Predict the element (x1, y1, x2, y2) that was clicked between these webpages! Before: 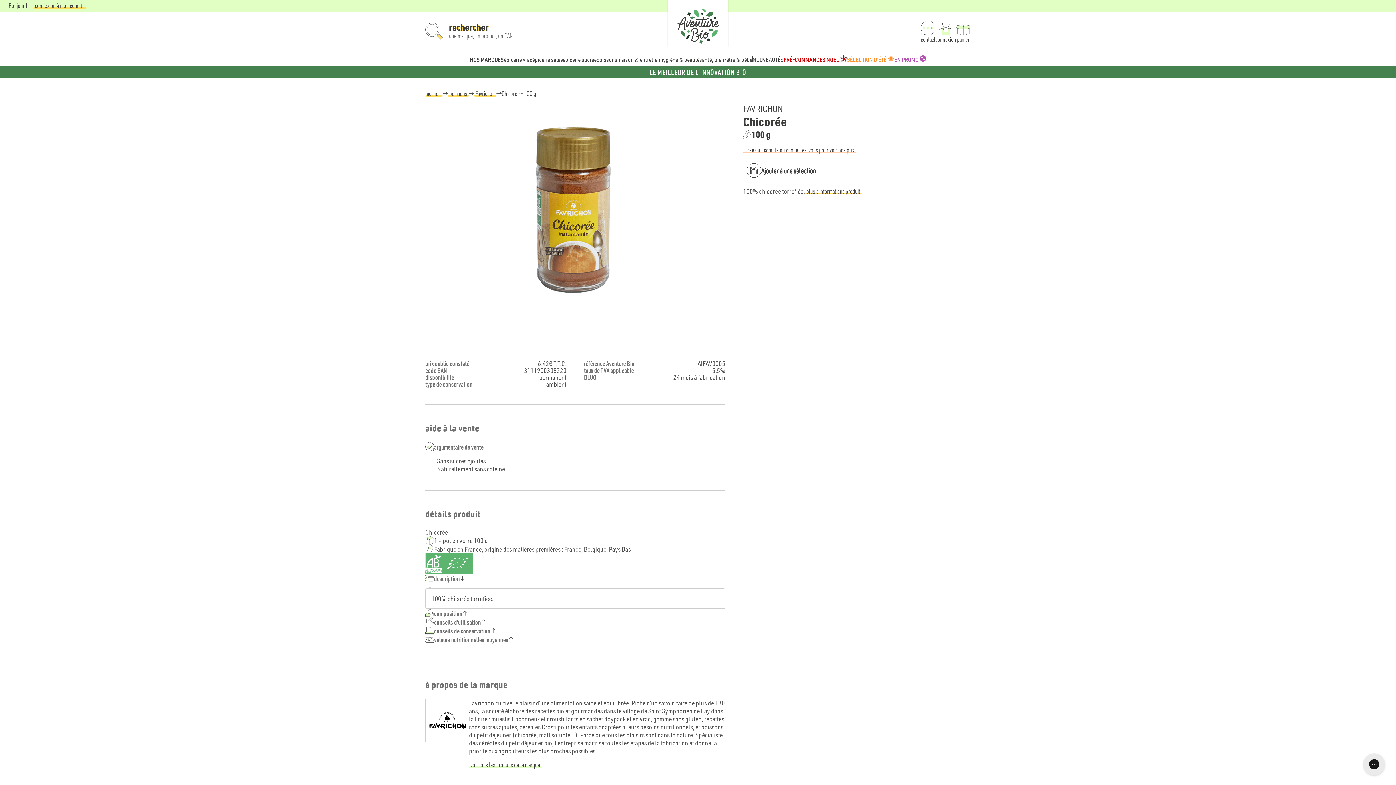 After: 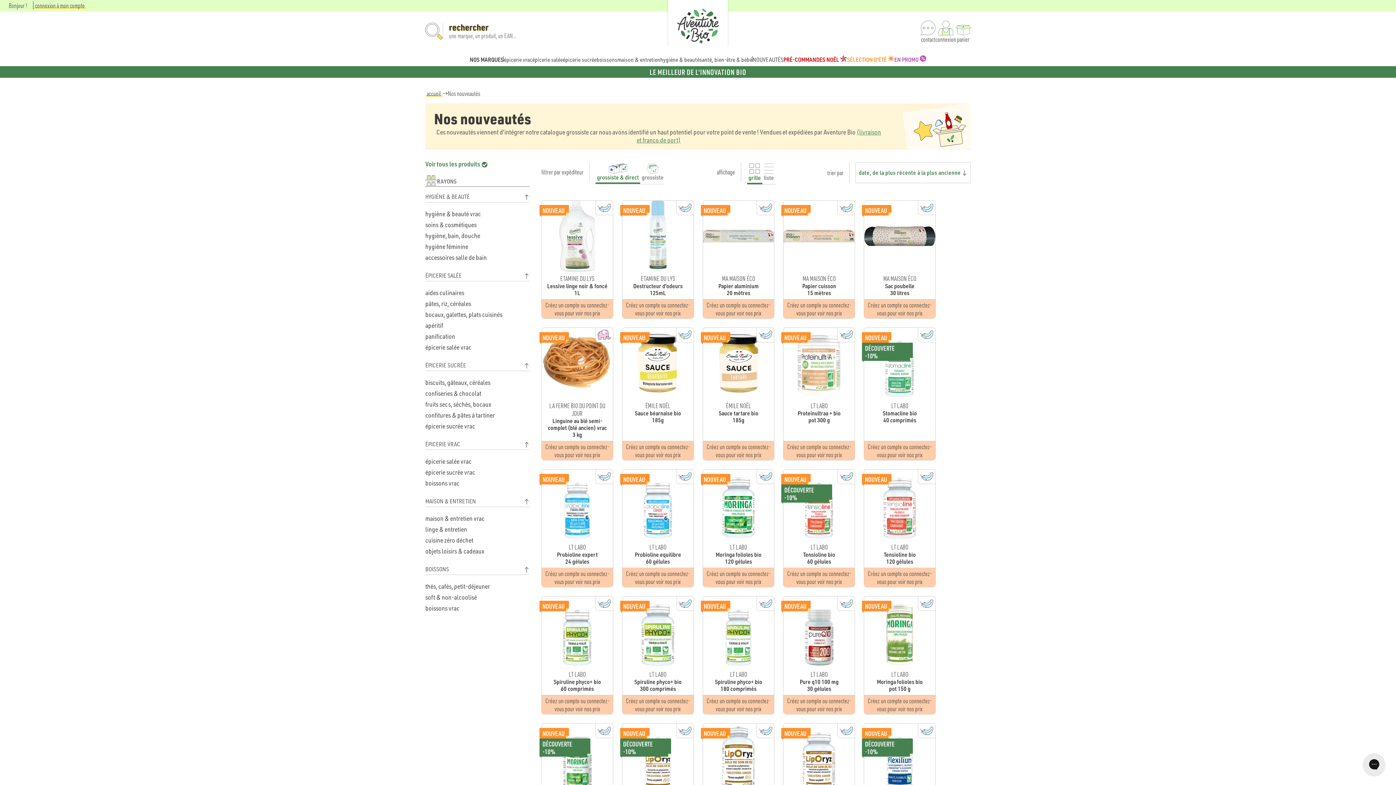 Action: bbox: (752, 53, 783, 66) label: NOUVEAUTÉS